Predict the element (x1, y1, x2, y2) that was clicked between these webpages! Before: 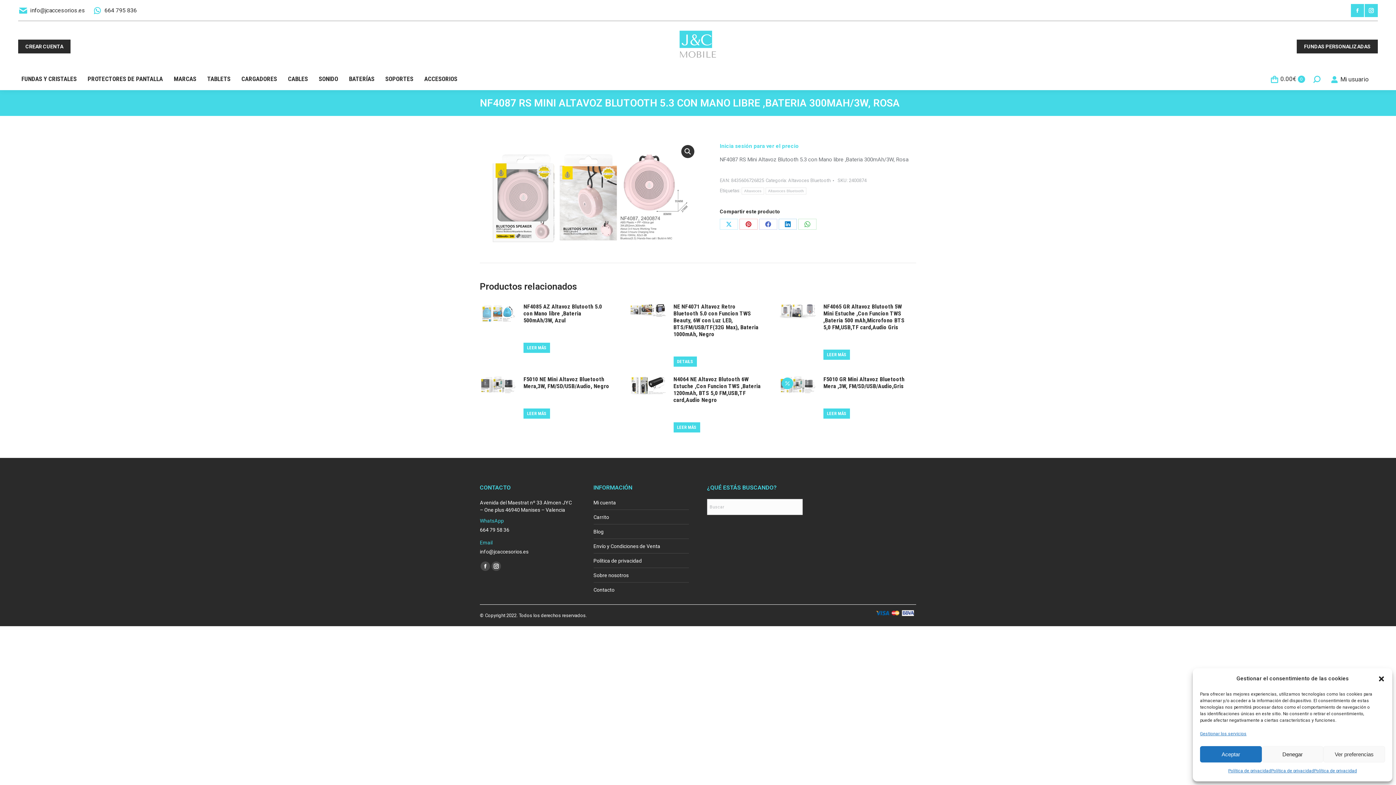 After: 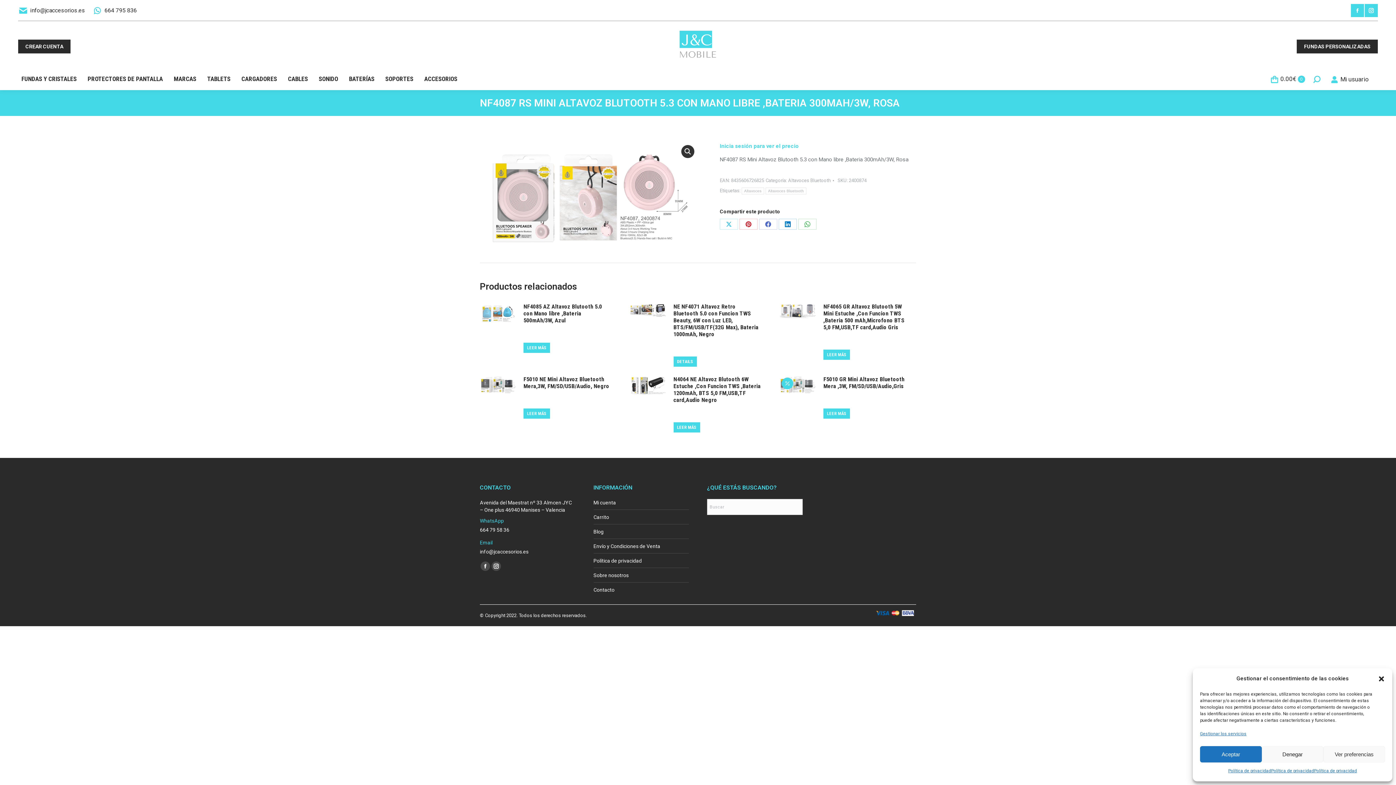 Action: label: Instagram page opens in new window bbox: (1365, 4, 1378, 17)